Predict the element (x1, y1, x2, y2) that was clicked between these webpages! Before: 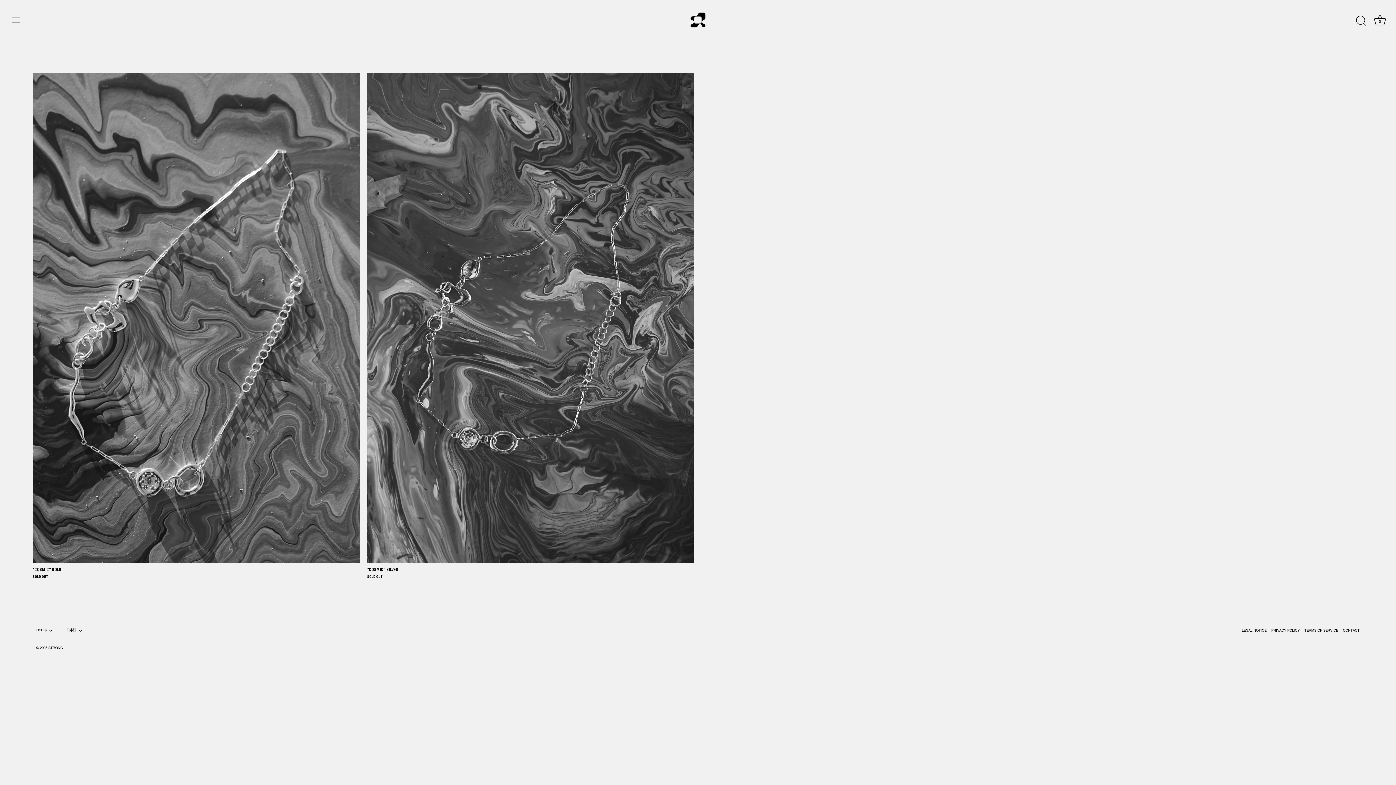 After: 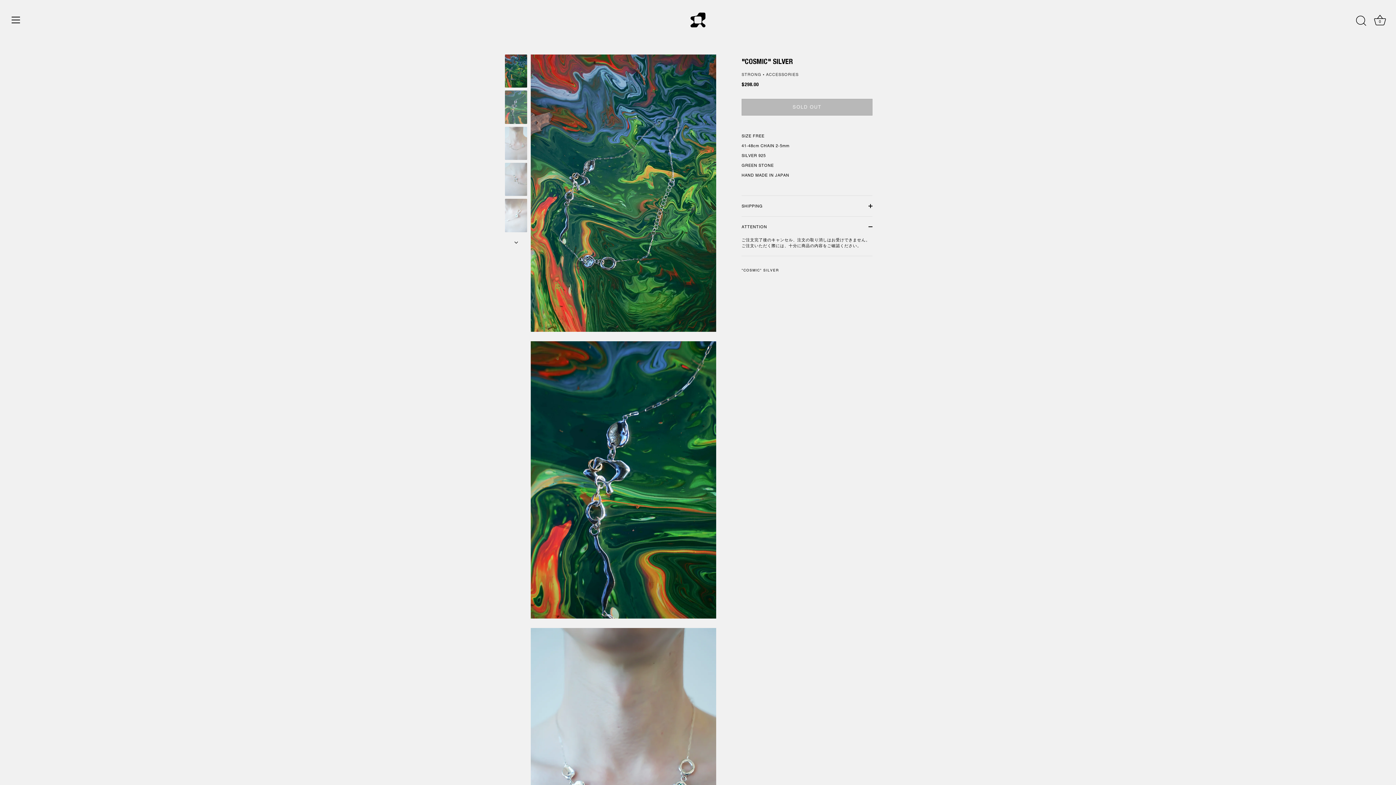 Action: label: "COSMIC" SILVER
SOLD OUT bbox: (367, 563, 694, 579)